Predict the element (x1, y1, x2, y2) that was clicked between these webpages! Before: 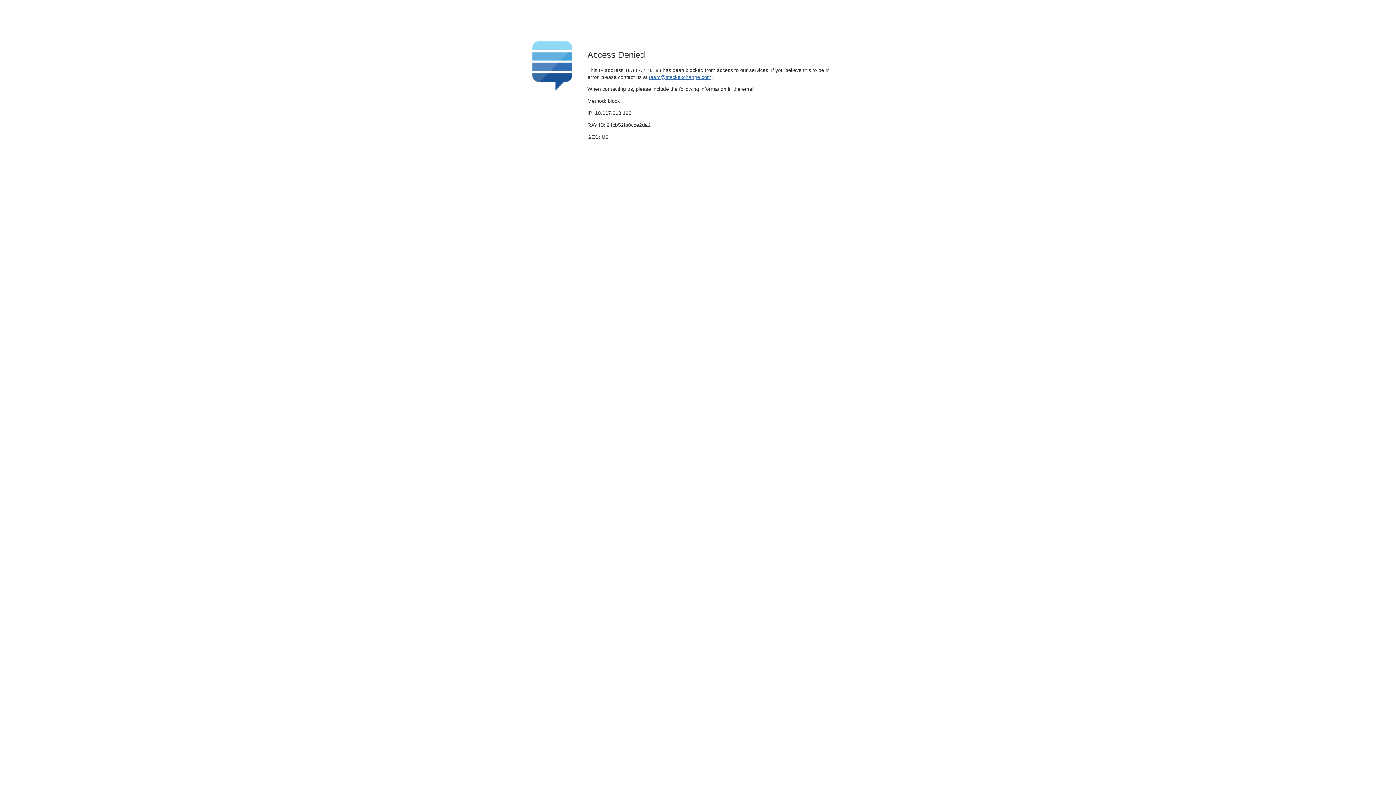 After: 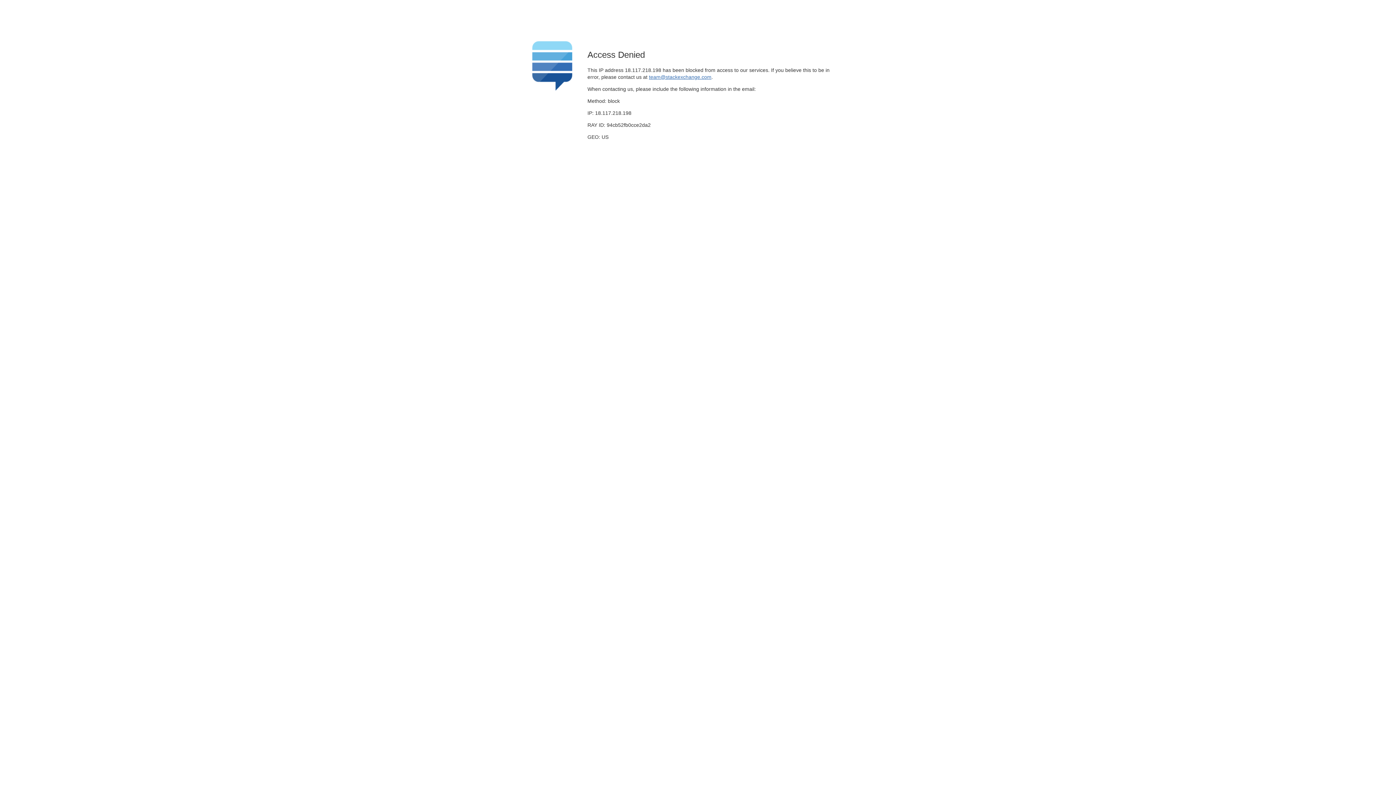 Action: bbox: (649, 74, 711, 79) label: team@stackexchange.com